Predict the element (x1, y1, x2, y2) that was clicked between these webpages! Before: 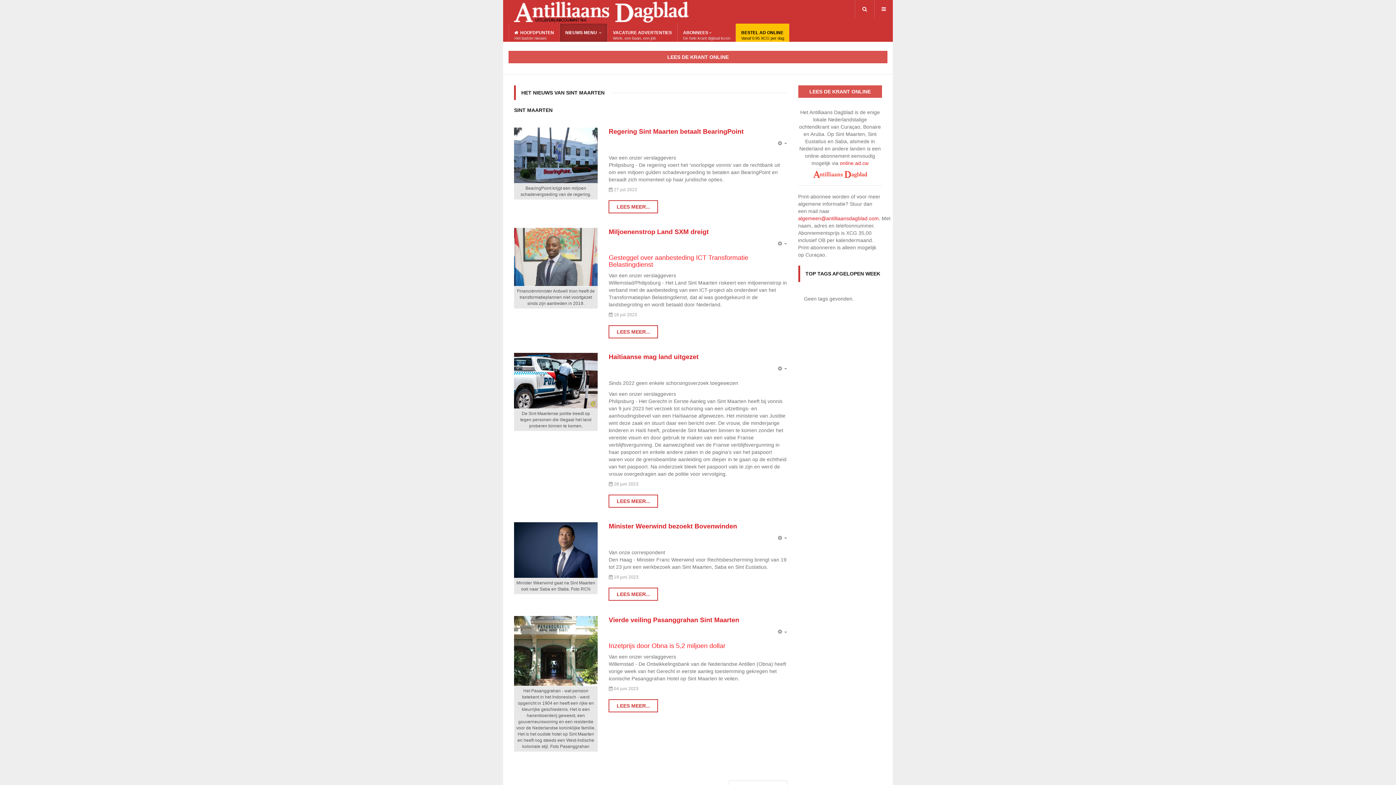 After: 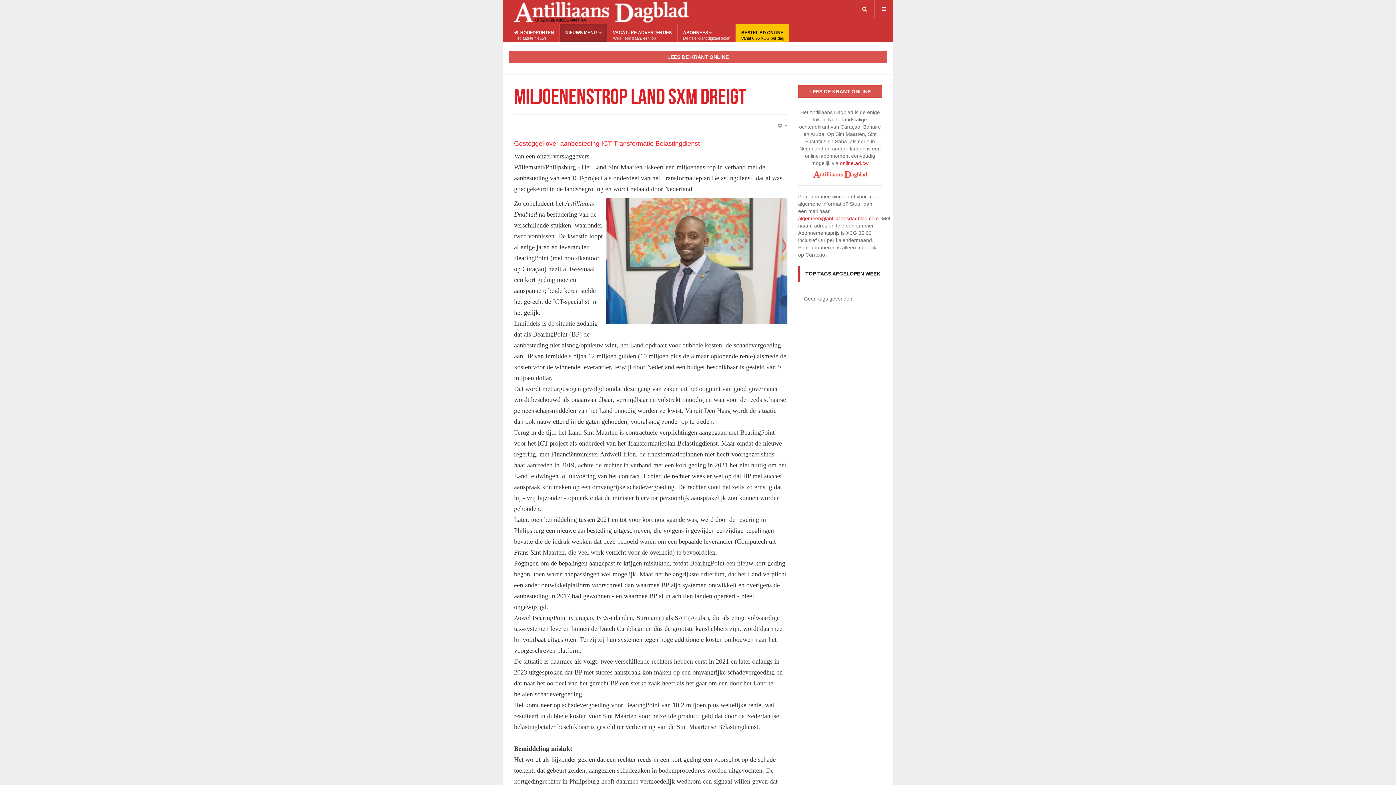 Action: bbox: (514, 228, 597, 308) label: Financiënminister Ardwell Irion heeft de transformatieplannen niet voortgezet sinds zijn aantreden in 2019.